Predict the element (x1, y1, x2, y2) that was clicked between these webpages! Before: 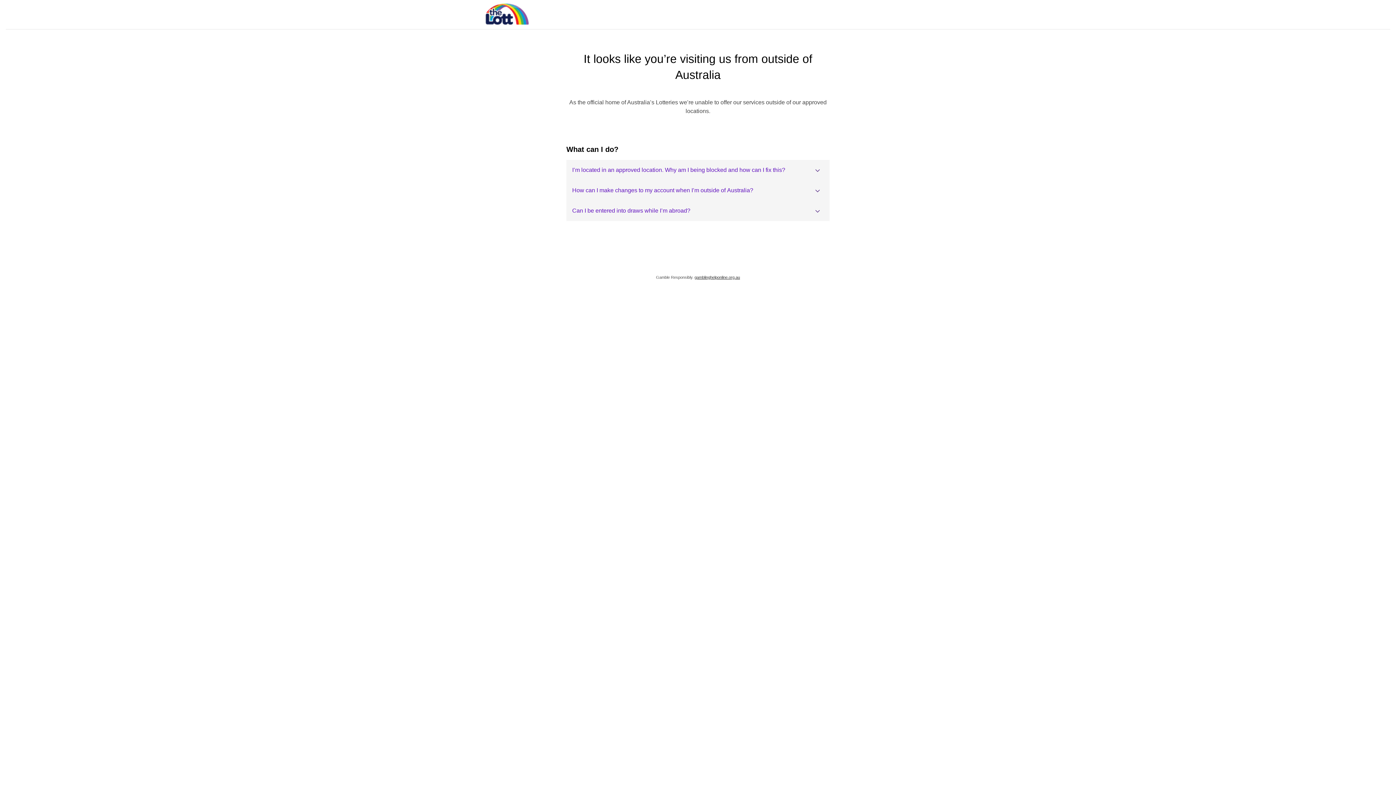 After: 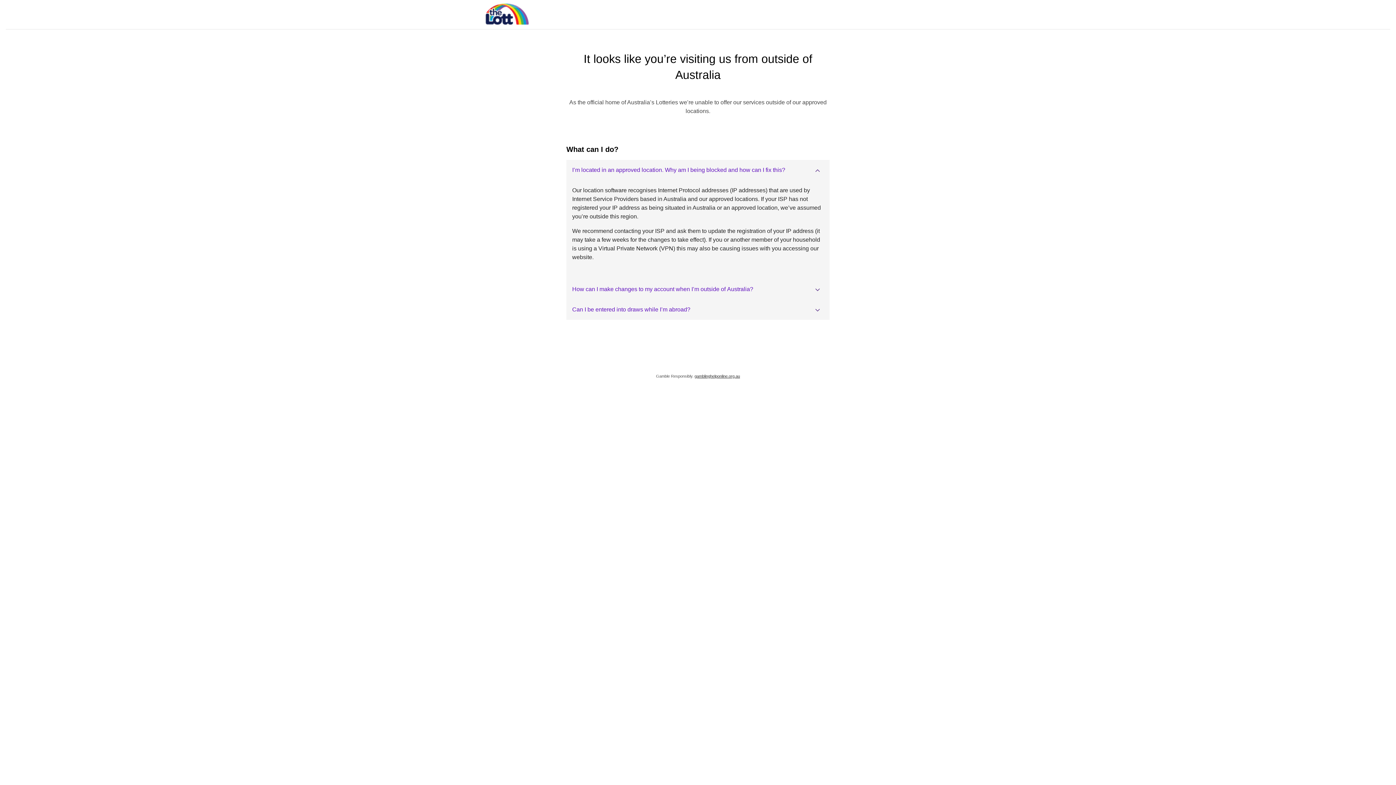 Action: bbox: (566, 160, 829, 180) label: I’m located in an approved location. Why am I being blocked and how can I fix this?